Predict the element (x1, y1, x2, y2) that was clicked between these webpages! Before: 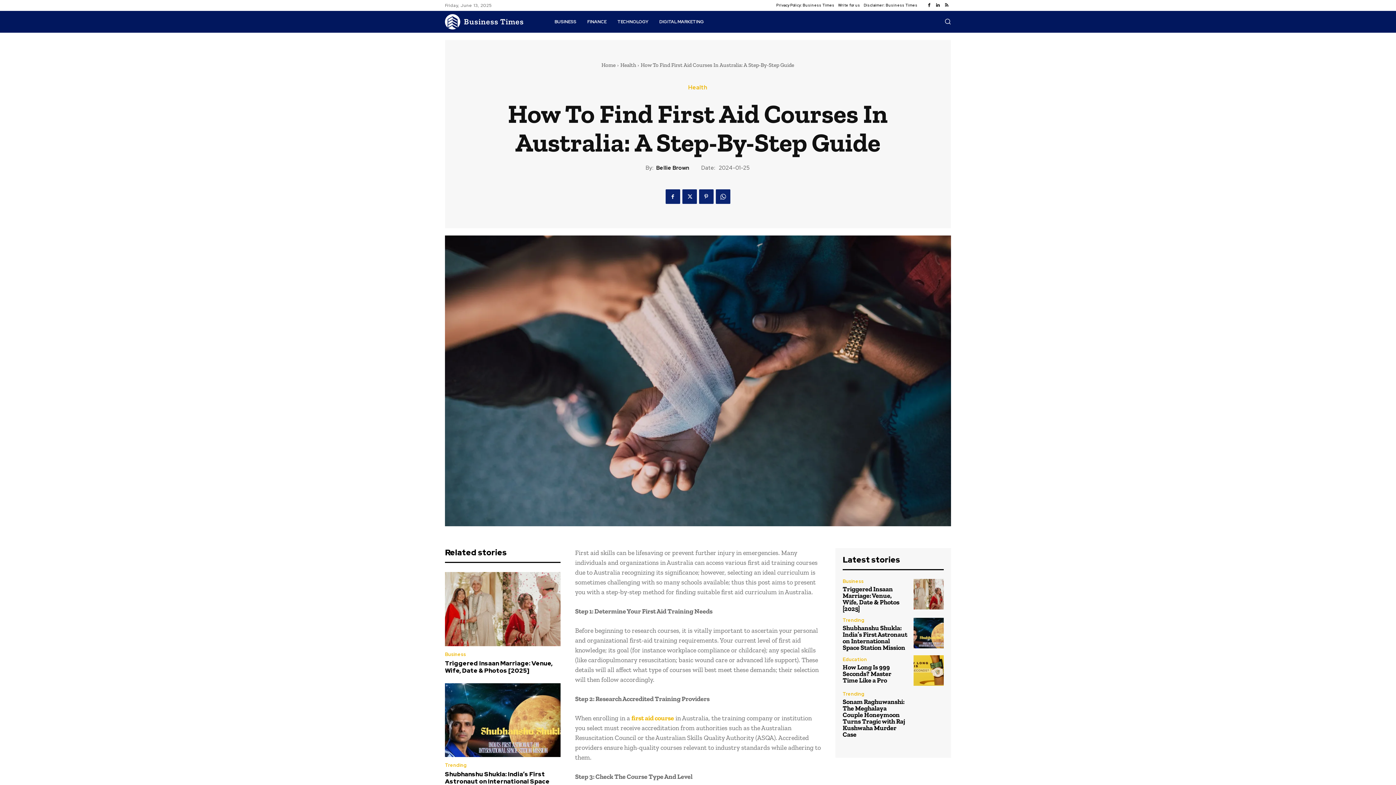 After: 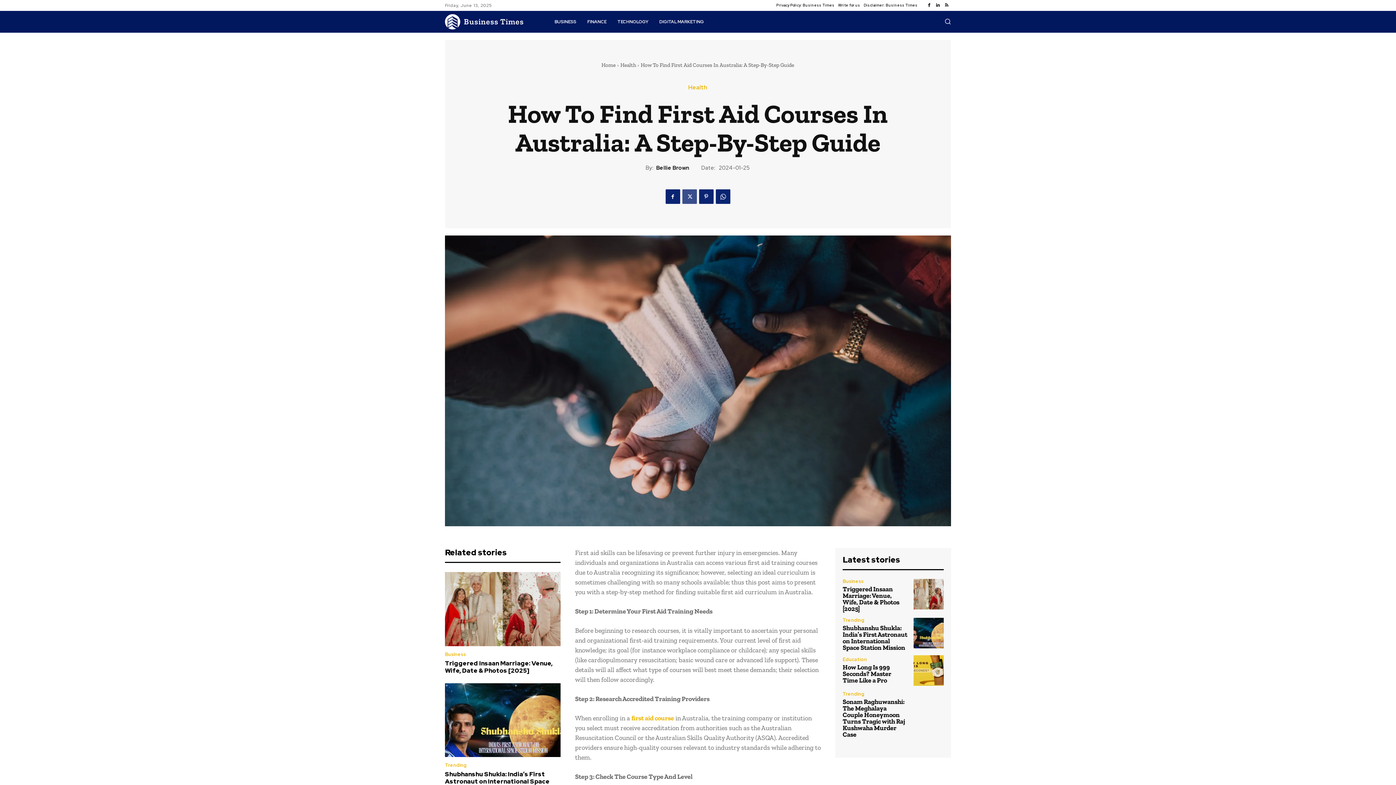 Action: bbox: (682, 189, 696, 204)